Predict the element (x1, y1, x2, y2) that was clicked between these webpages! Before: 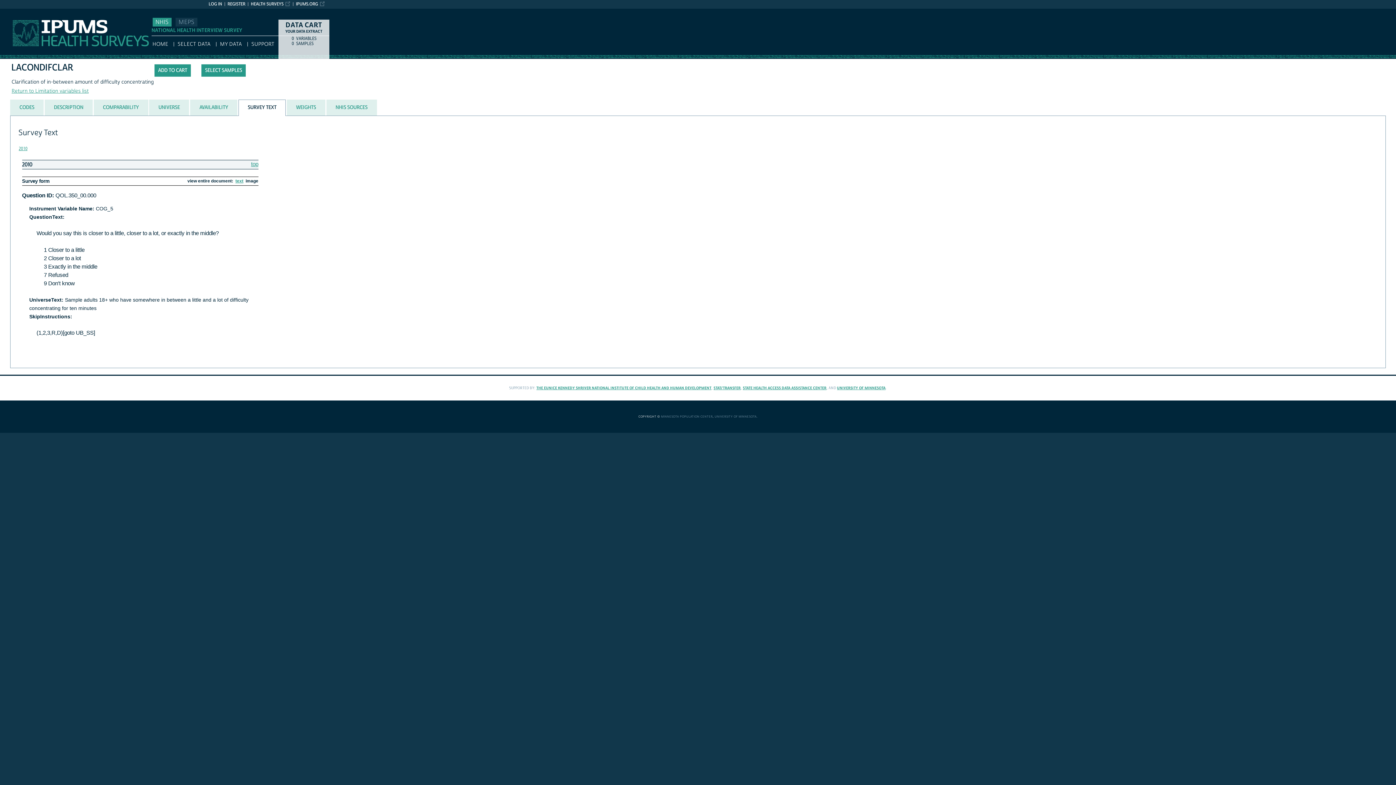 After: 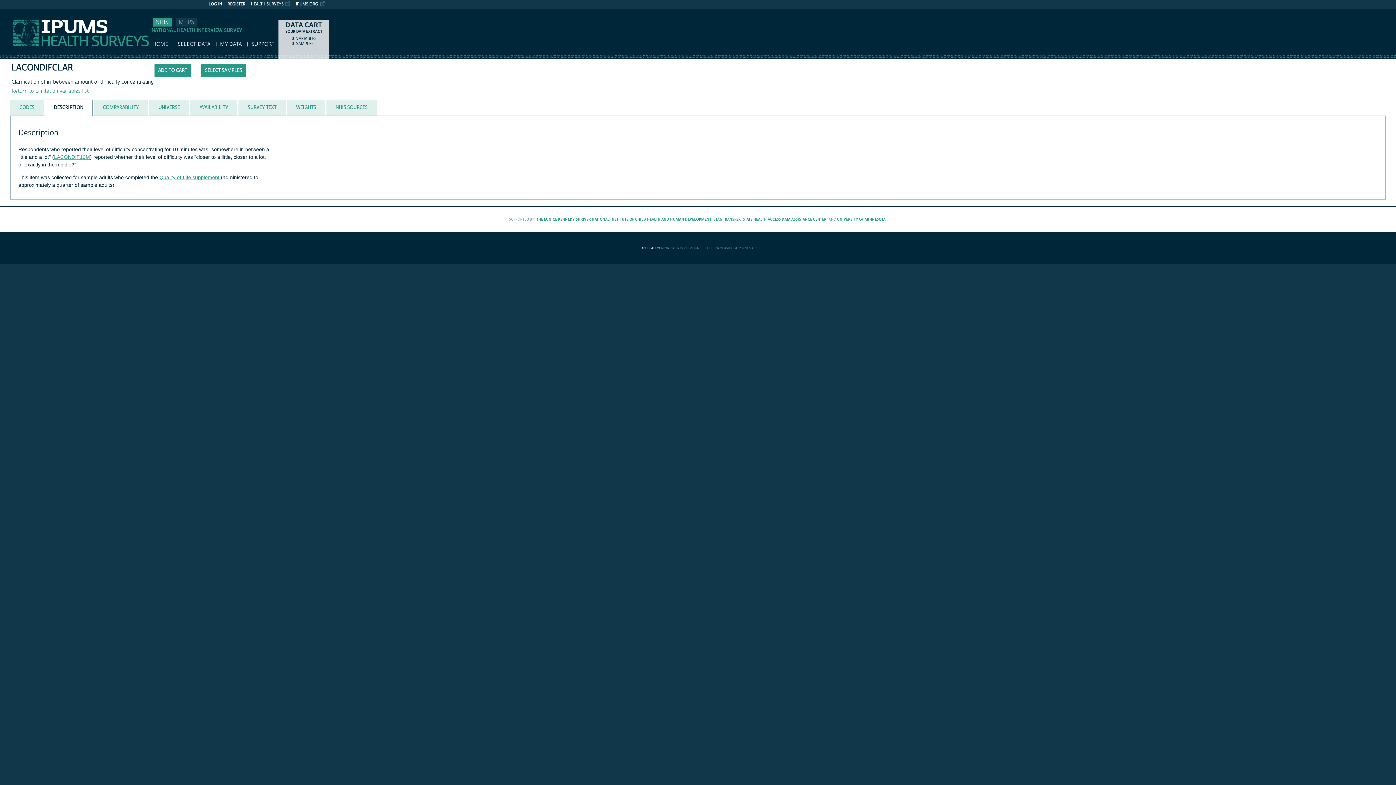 Action: label: DESCRIPTION bbox: (45, 99, 92, 115)